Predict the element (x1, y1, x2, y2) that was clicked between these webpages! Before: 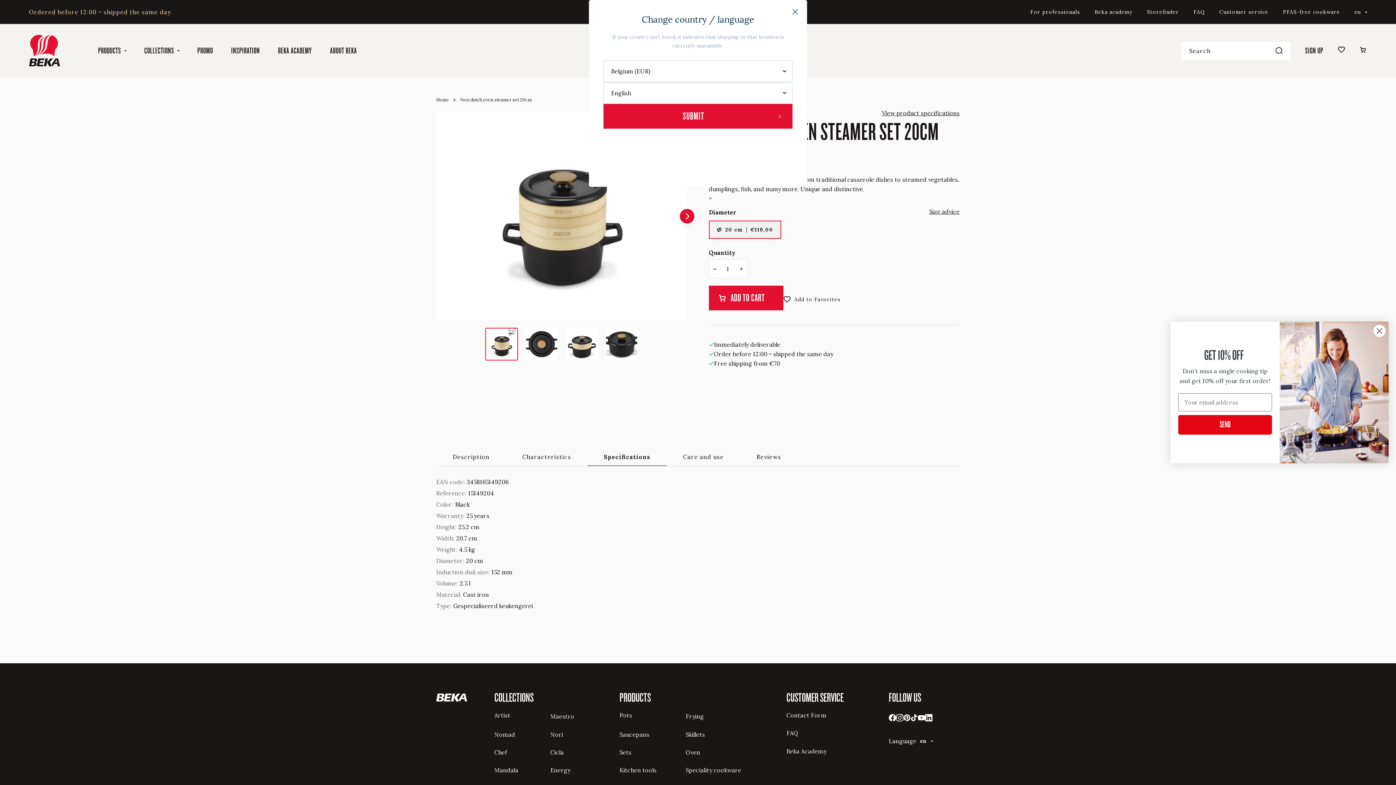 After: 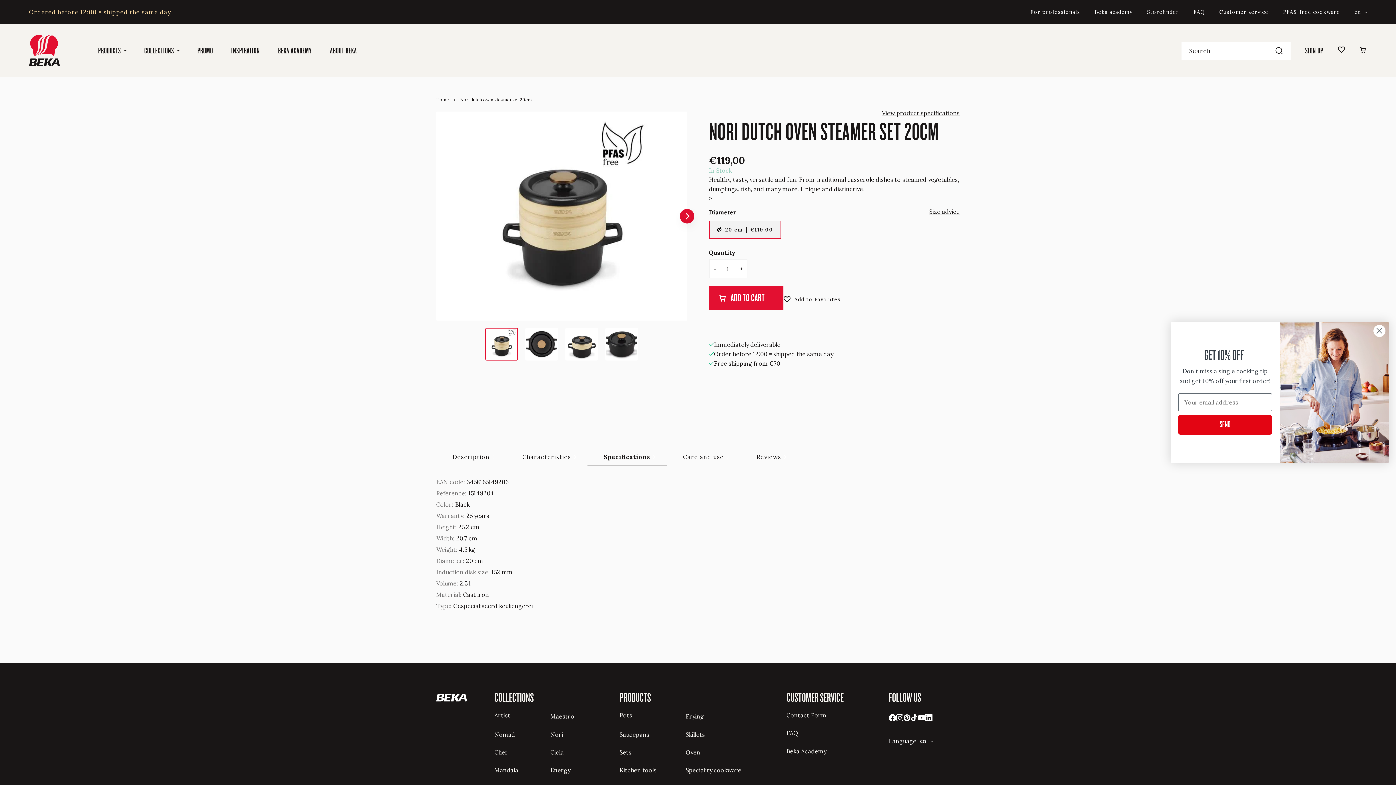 Action: label: SUBMIT bbox: (603, 103, 792, 128)